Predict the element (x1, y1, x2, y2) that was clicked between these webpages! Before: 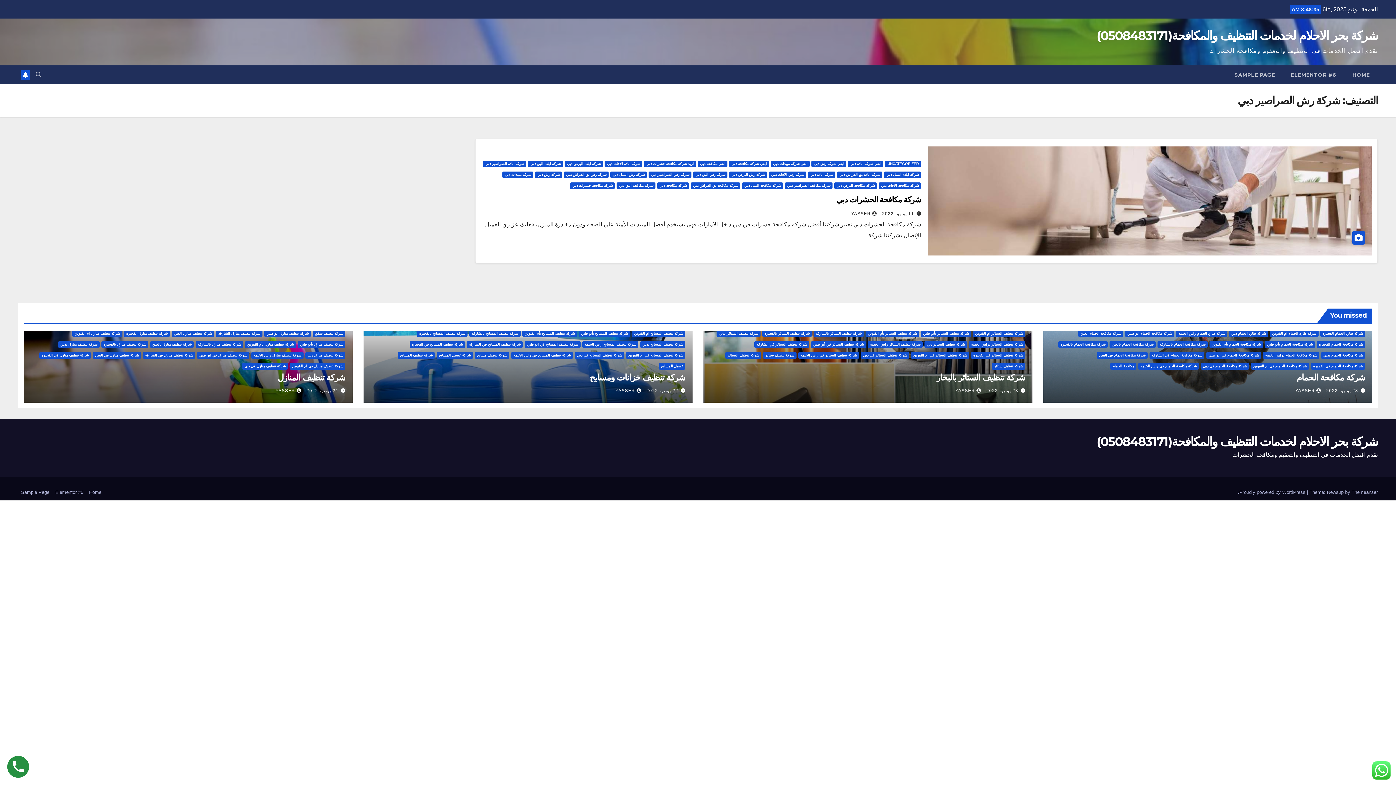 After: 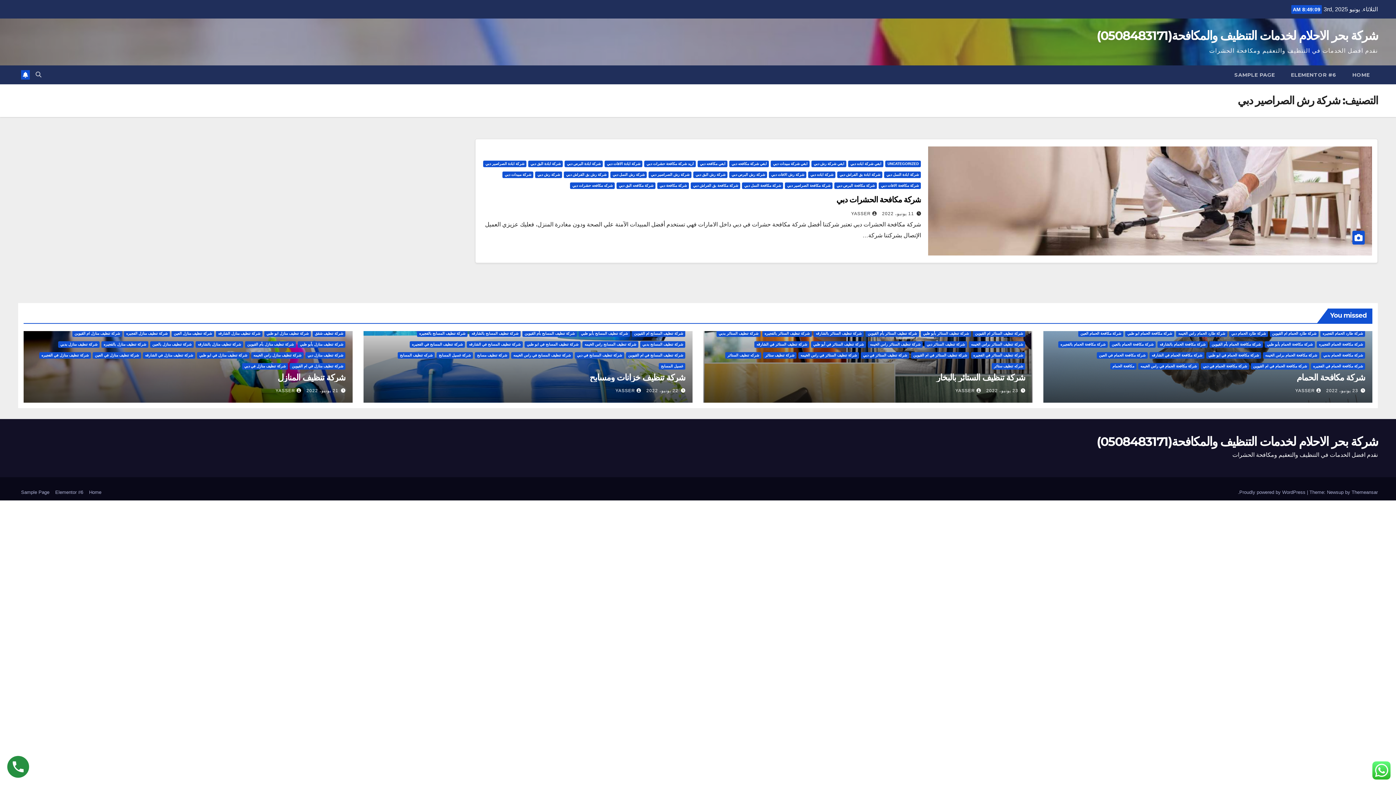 Action: label: شركة رش الصراصير دبي bbox: (648, 171, 691, 178)